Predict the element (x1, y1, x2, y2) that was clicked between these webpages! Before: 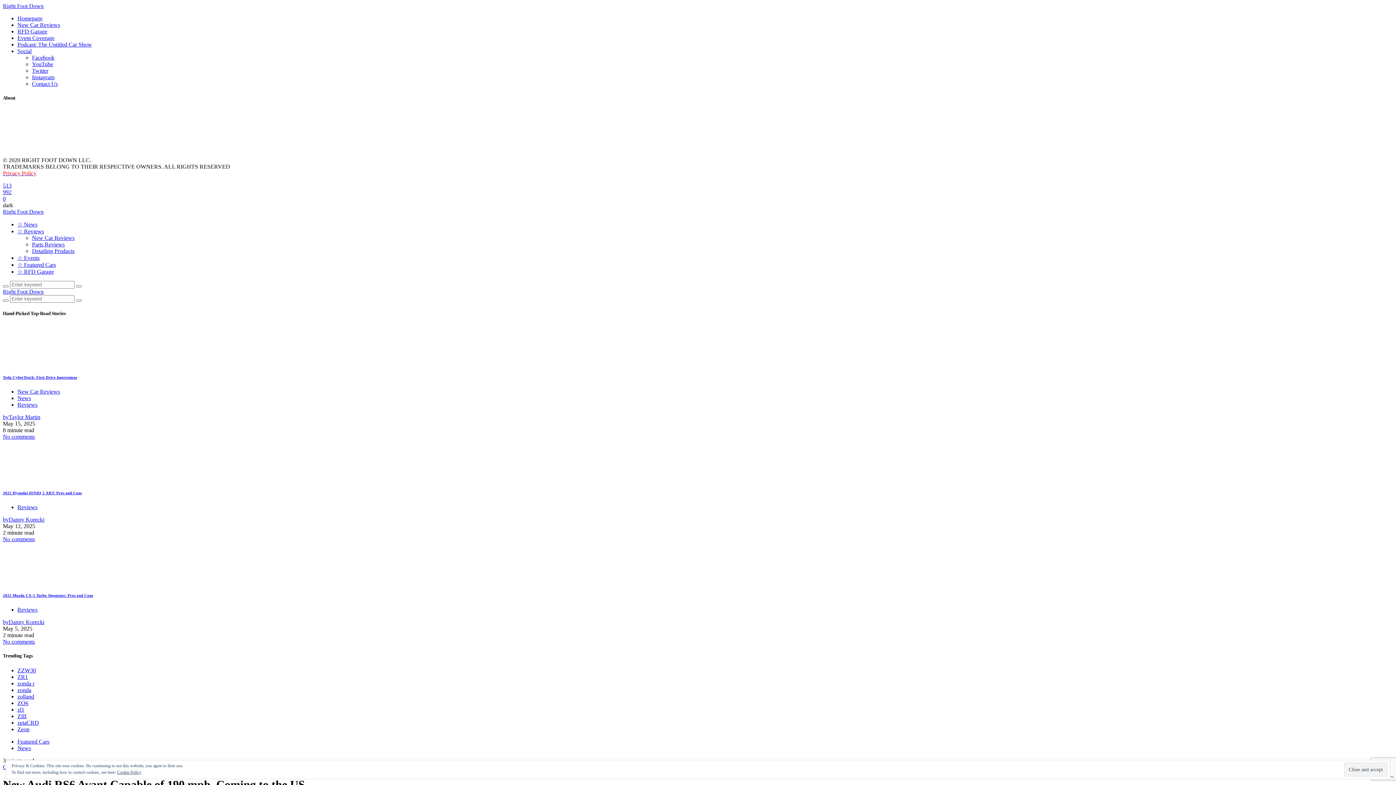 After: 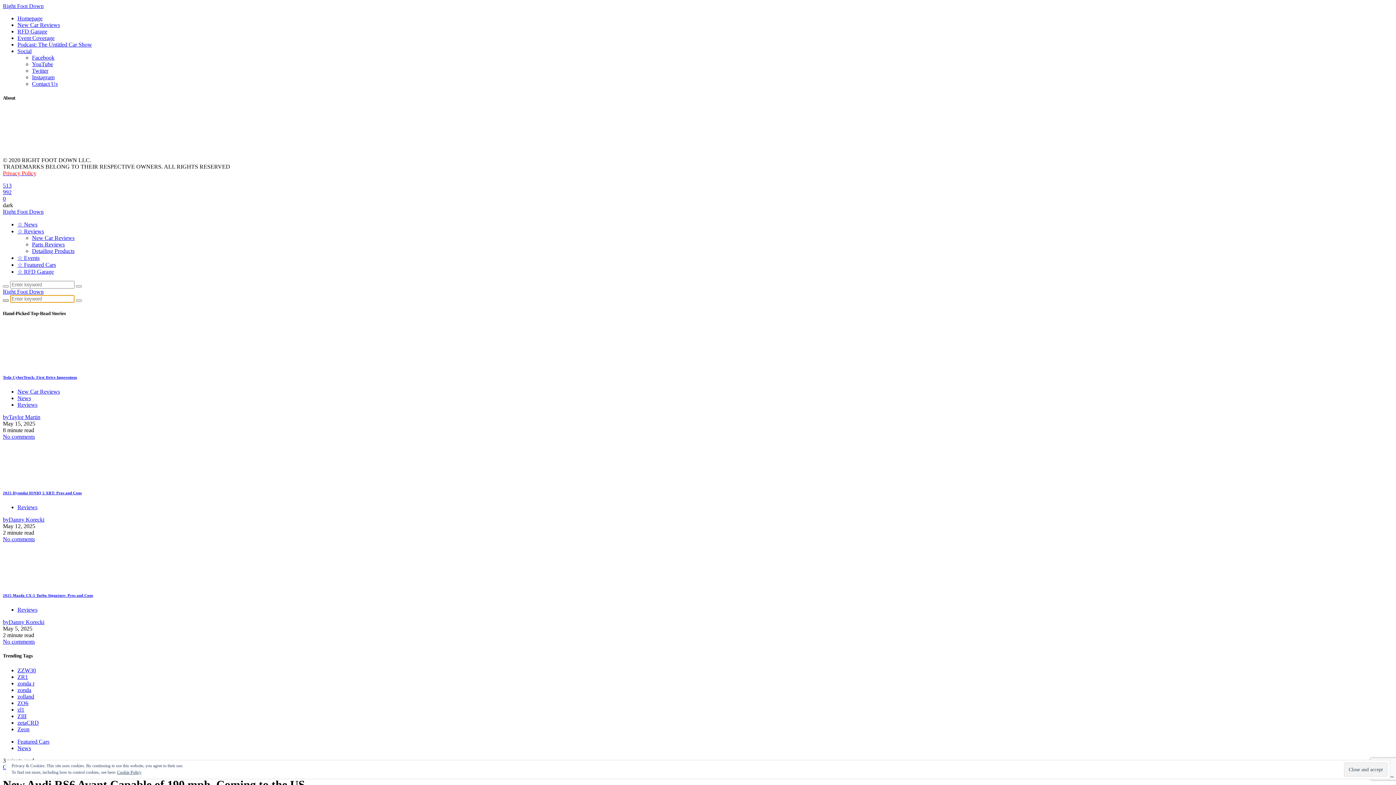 Action: bbox: (2, 299, 8, 301)